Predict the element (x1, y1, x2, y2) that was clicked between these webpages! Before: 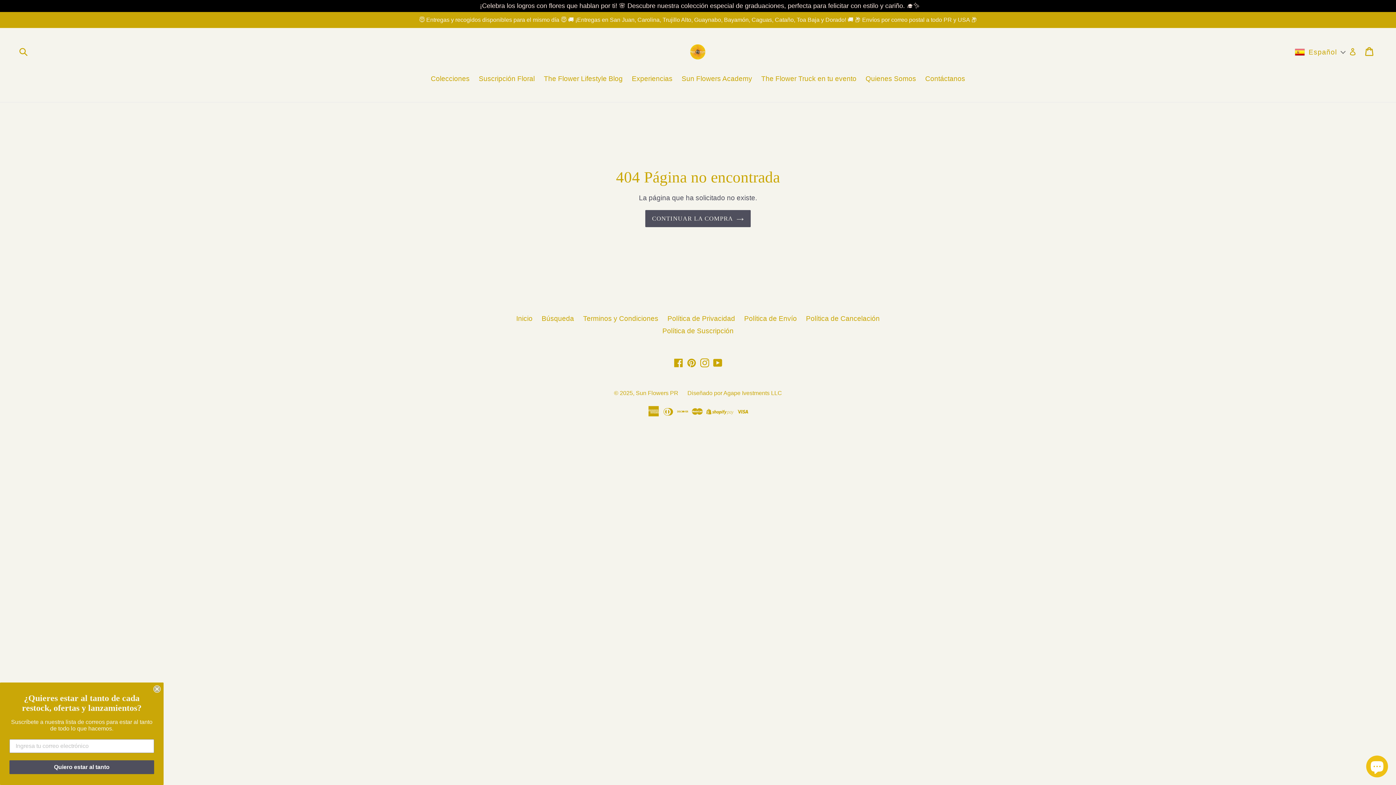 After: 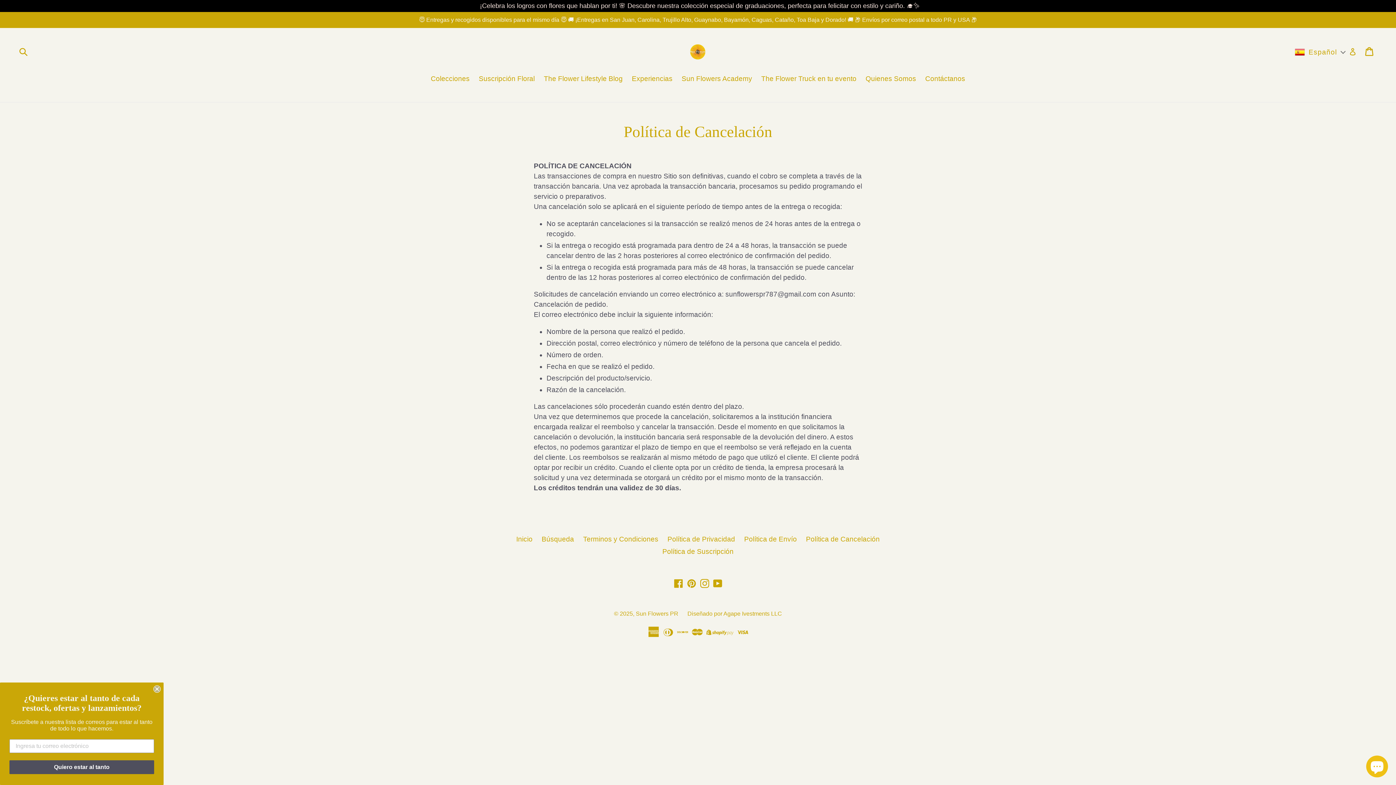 Action: bbox: (806, 314, 880, 322) label: Política de Cancelación